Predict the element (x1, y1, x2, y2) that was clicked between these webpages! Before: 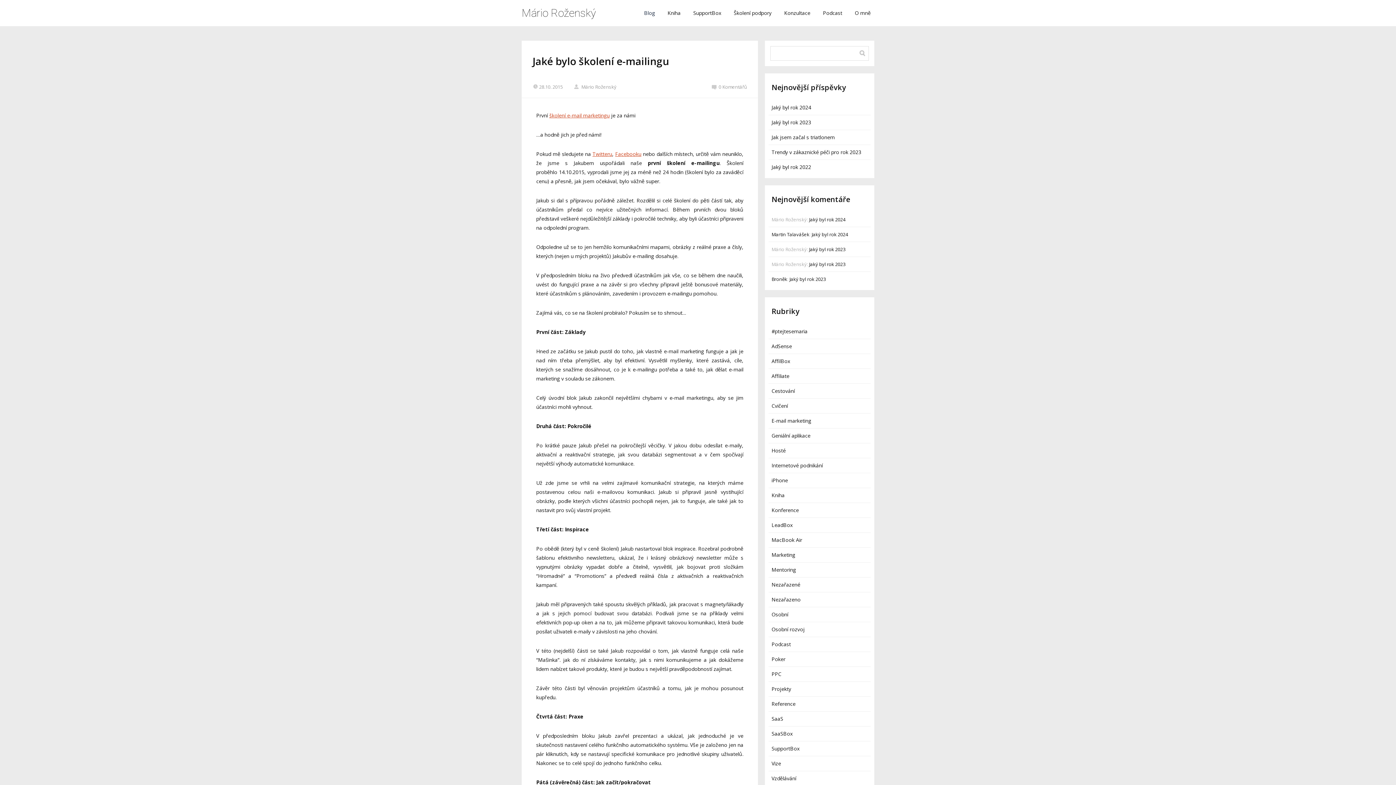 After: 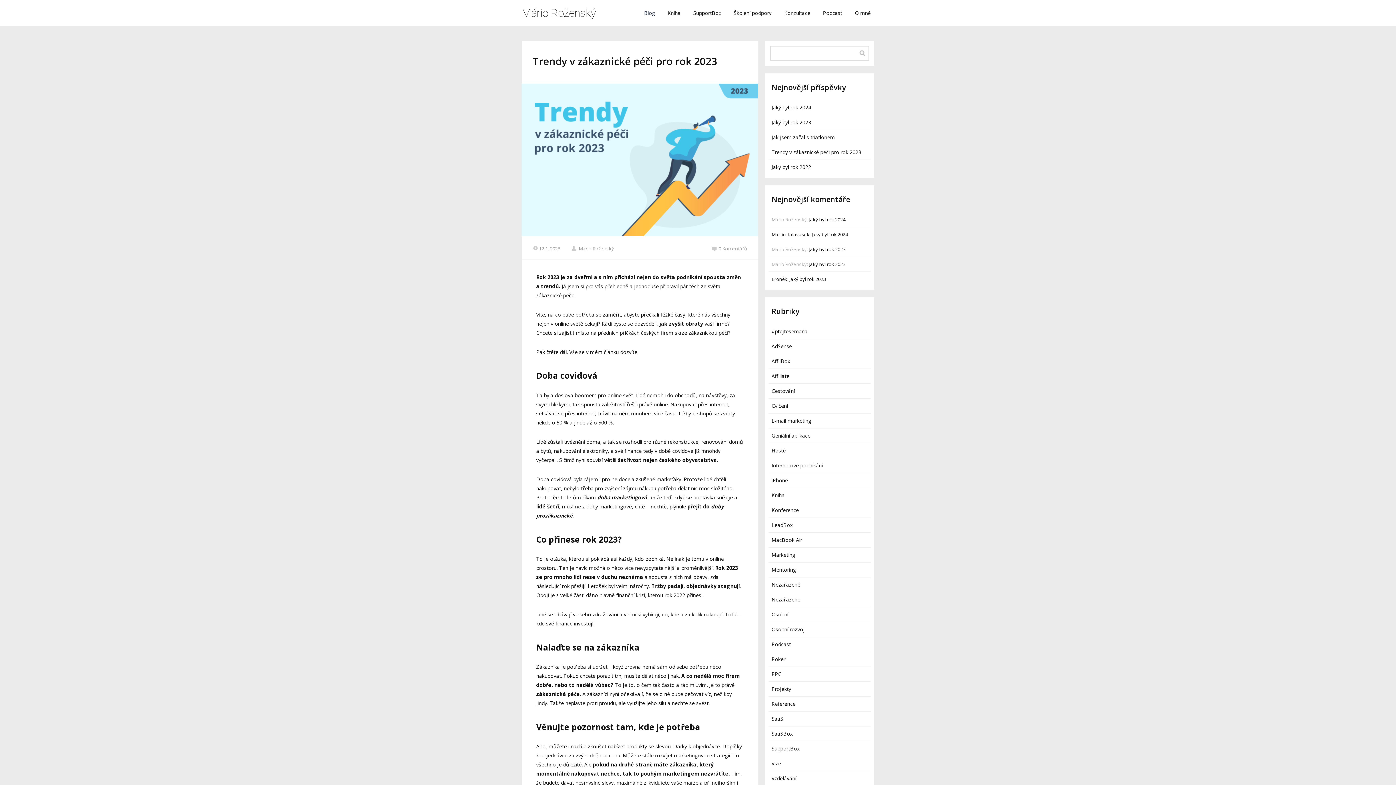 Action: label: Trendy v zákaznické péči pro rok 2023 bbox: (771, 148, 861, 155)